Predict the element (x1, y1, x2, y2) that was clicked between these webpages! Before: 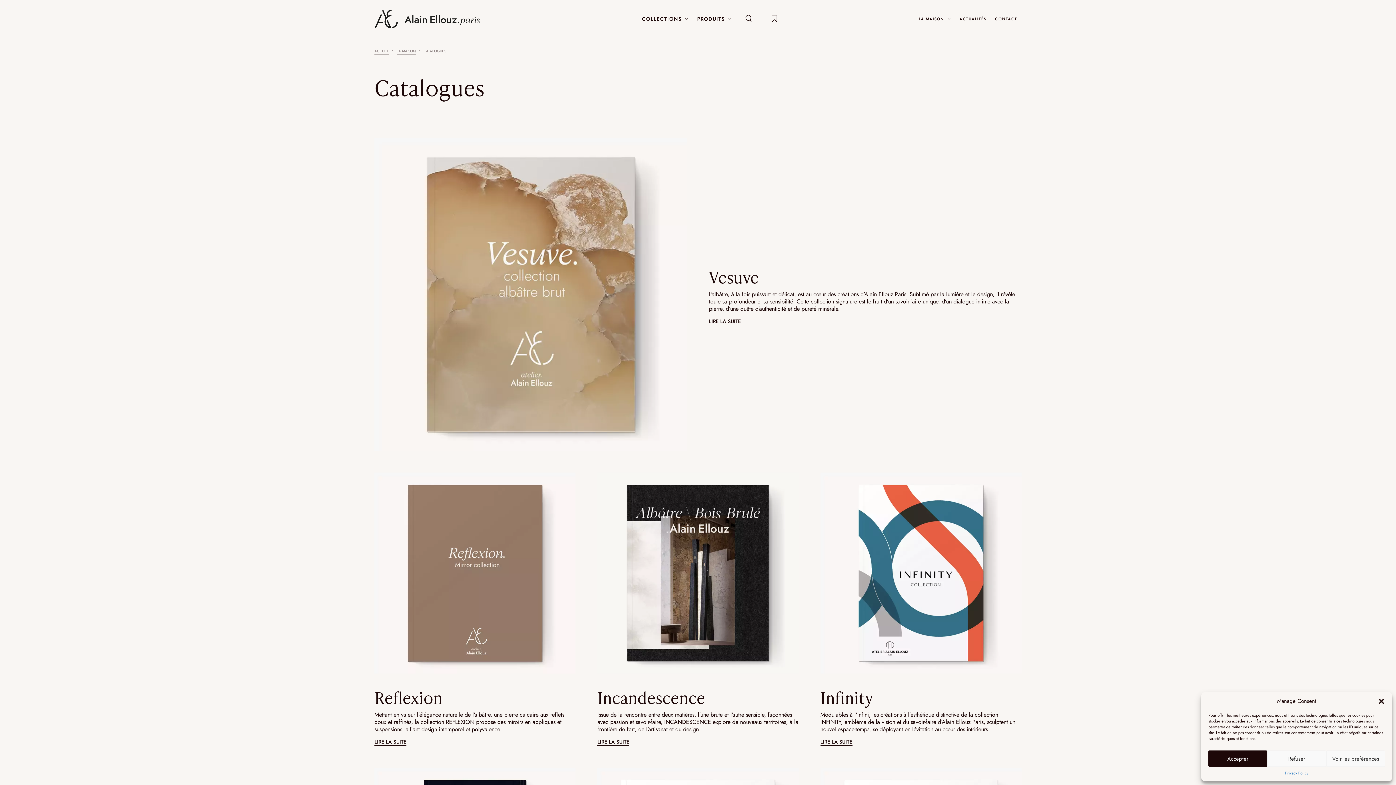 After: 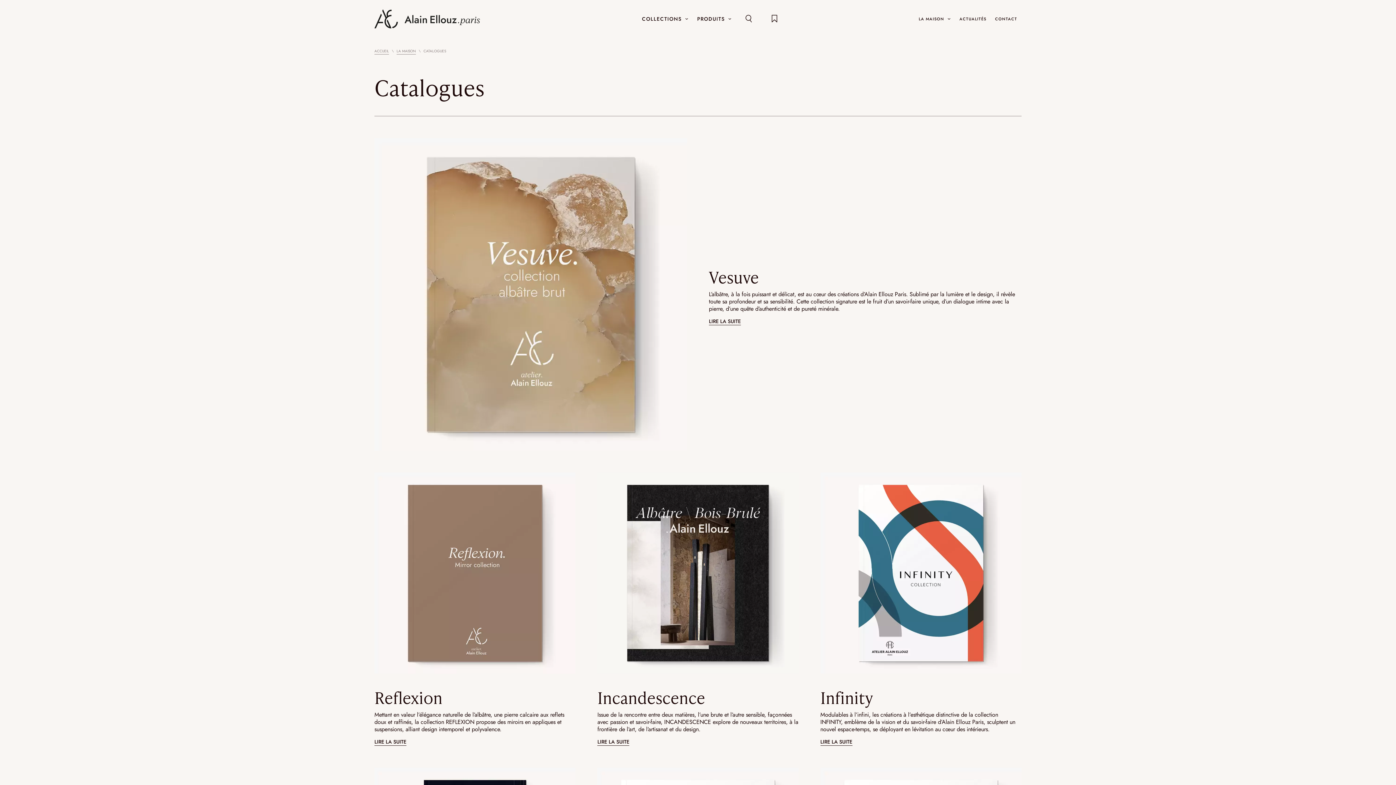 Action: bbox: (1267, 750, 1326, 767) label: Refuser